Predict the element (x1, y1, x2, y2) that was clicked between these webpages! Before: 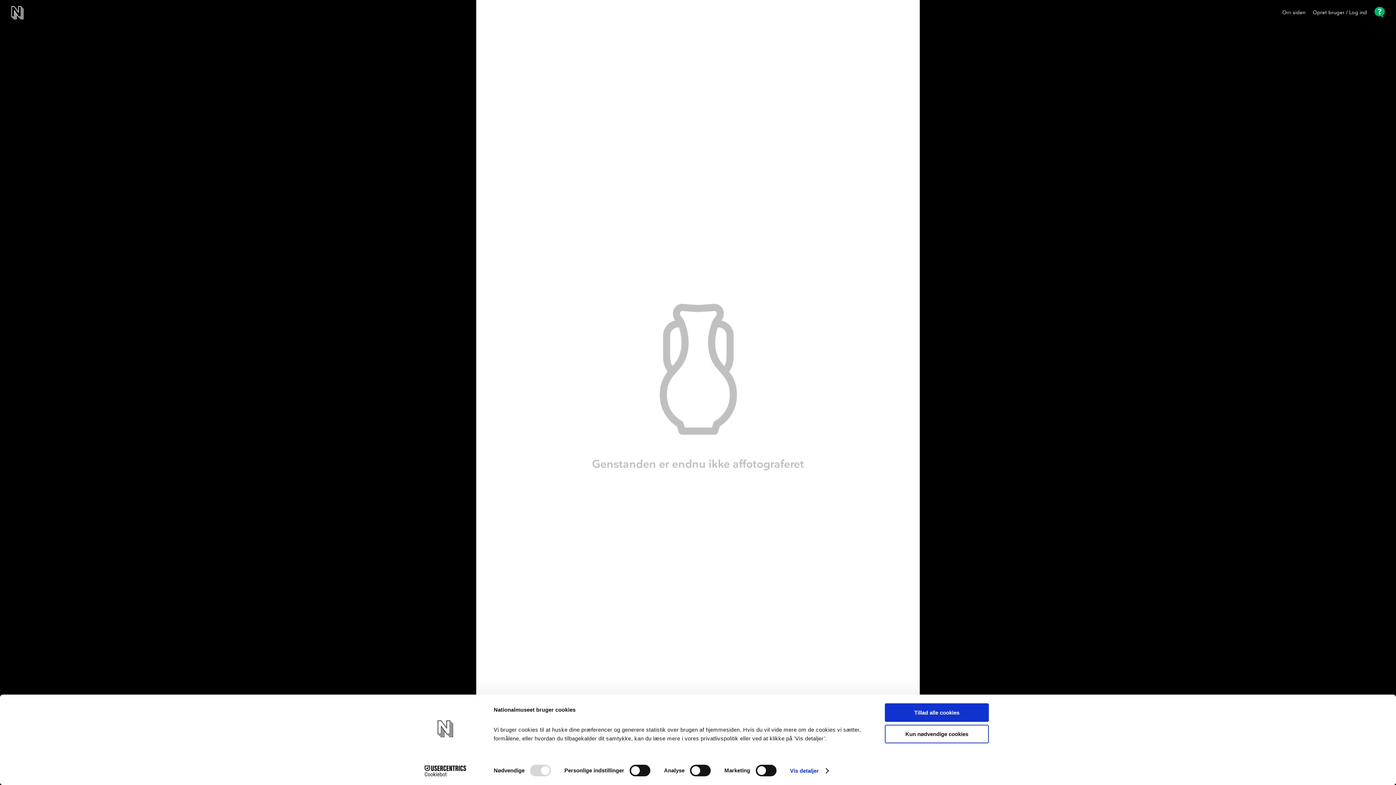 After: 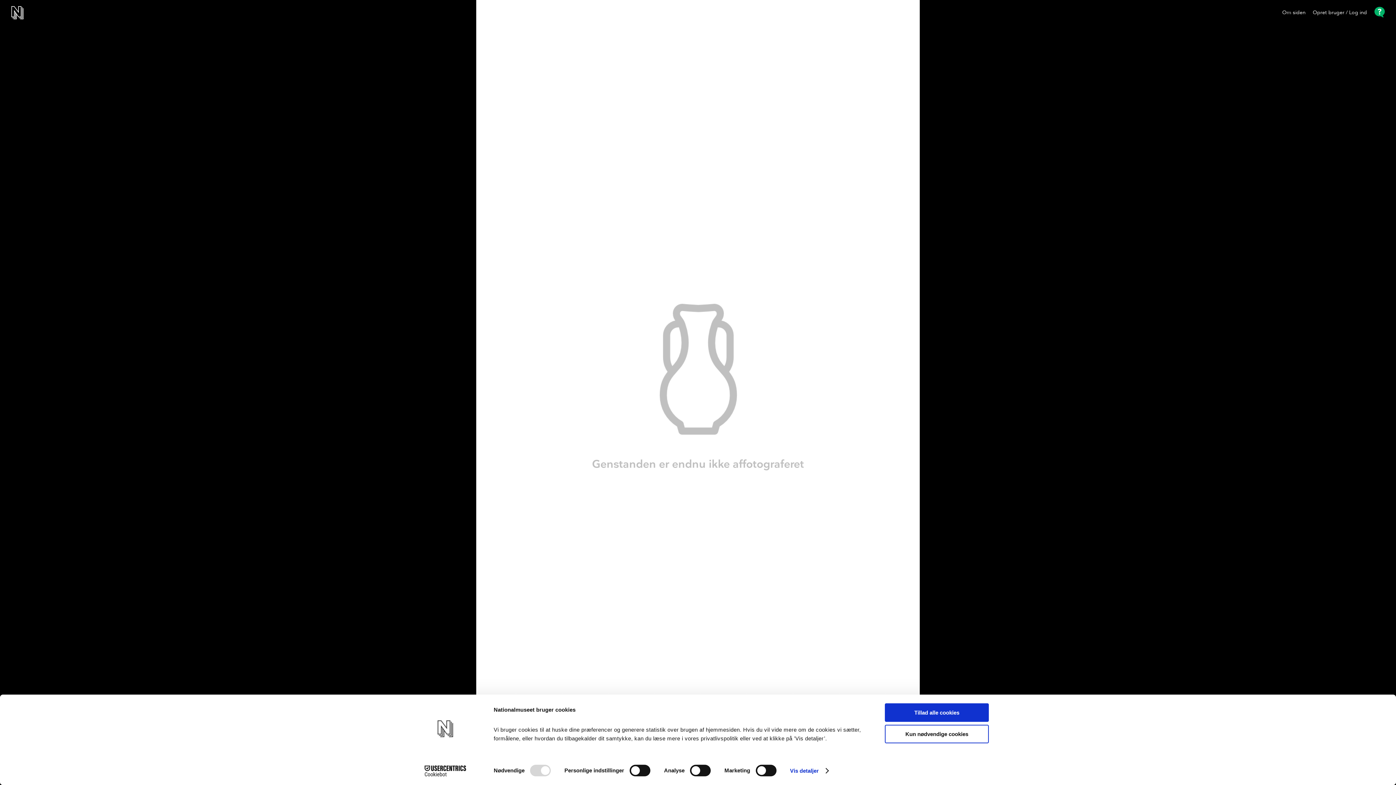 Action: label: Cookiebot - opens in a new window bbox: (413, 765, 477, 776)